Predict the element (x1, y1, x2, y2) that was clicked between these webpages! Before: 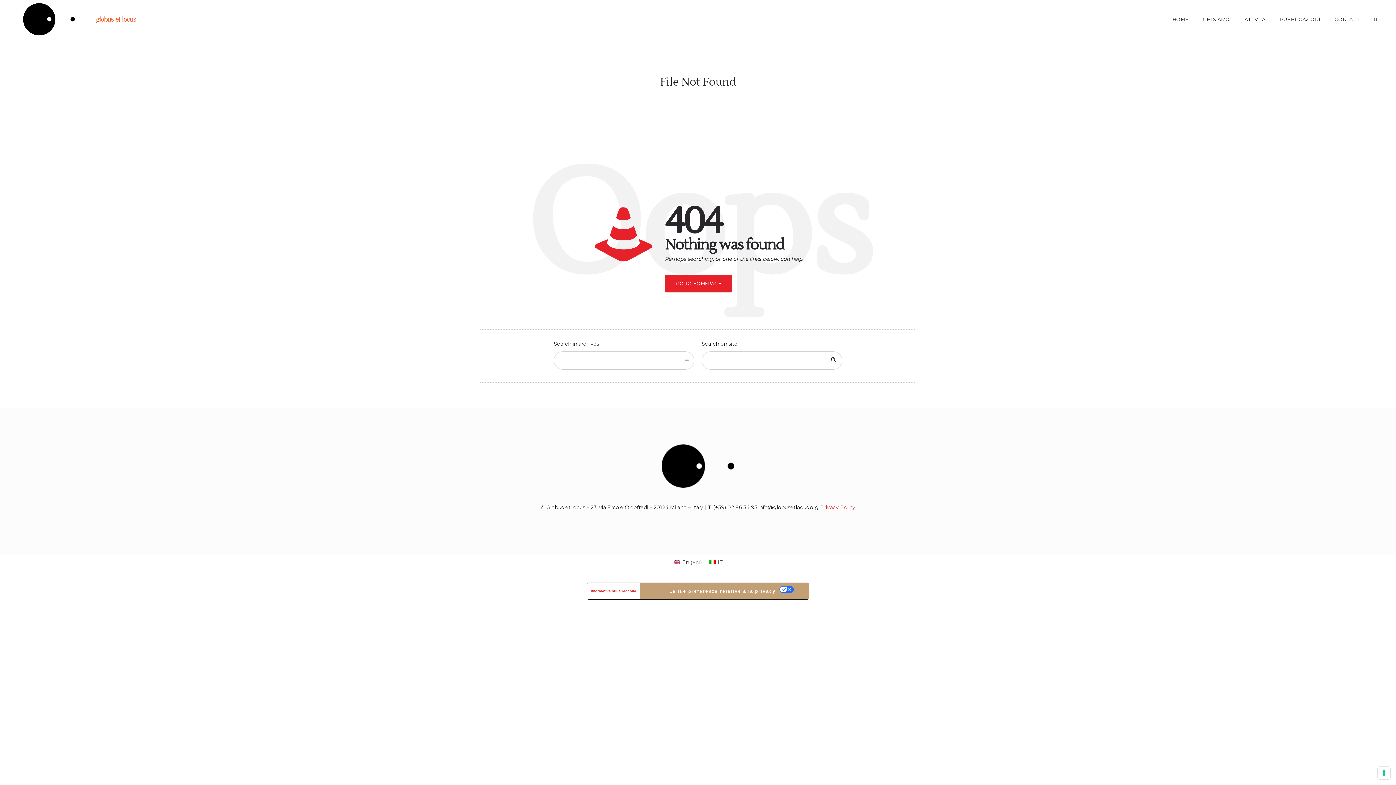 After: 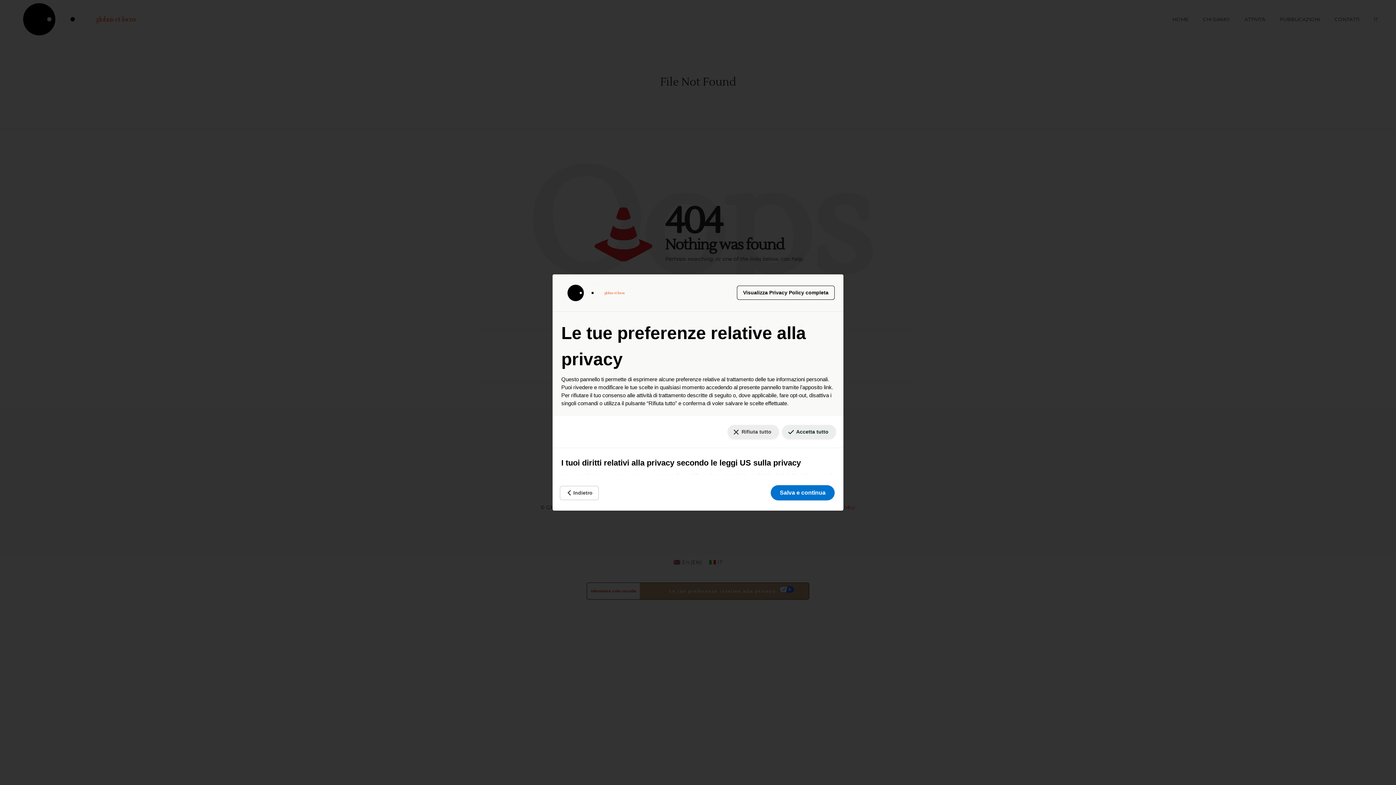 Action: bbox: (640, 583, 809, 599) label: Le tue preferenze relative alla privacy